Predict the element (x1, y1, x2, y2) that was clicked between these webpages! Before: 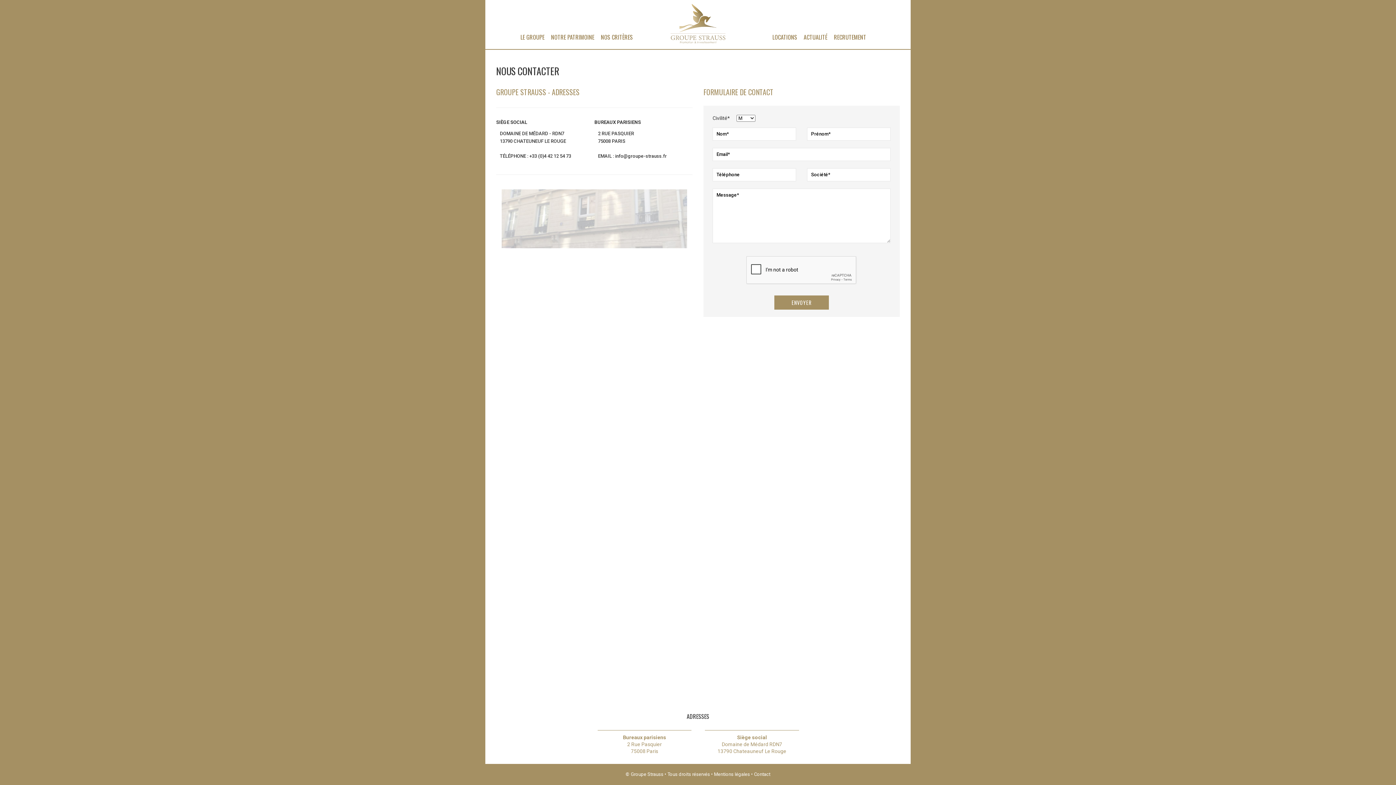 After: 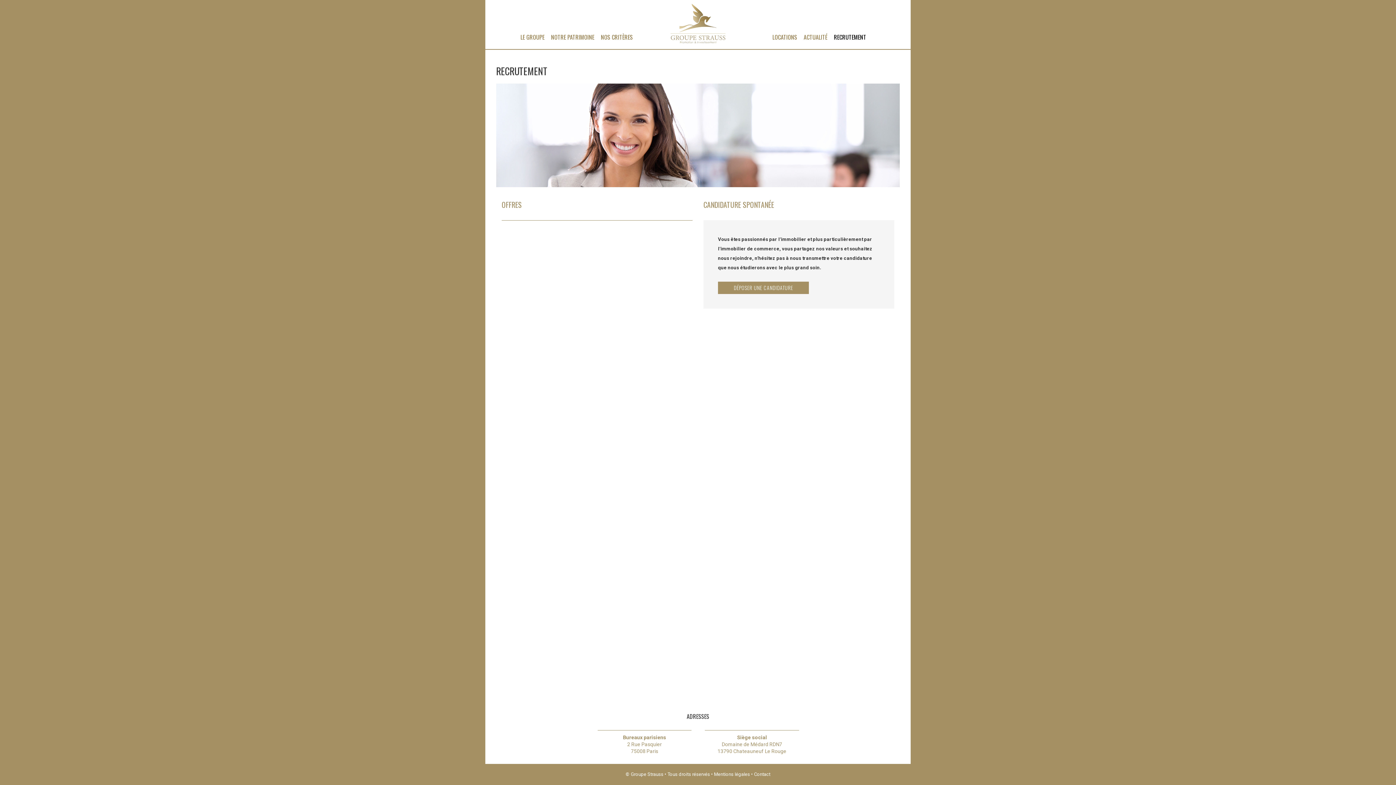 Action: label: RECRUTEMENT bbox: (834, 32, 866, 41)